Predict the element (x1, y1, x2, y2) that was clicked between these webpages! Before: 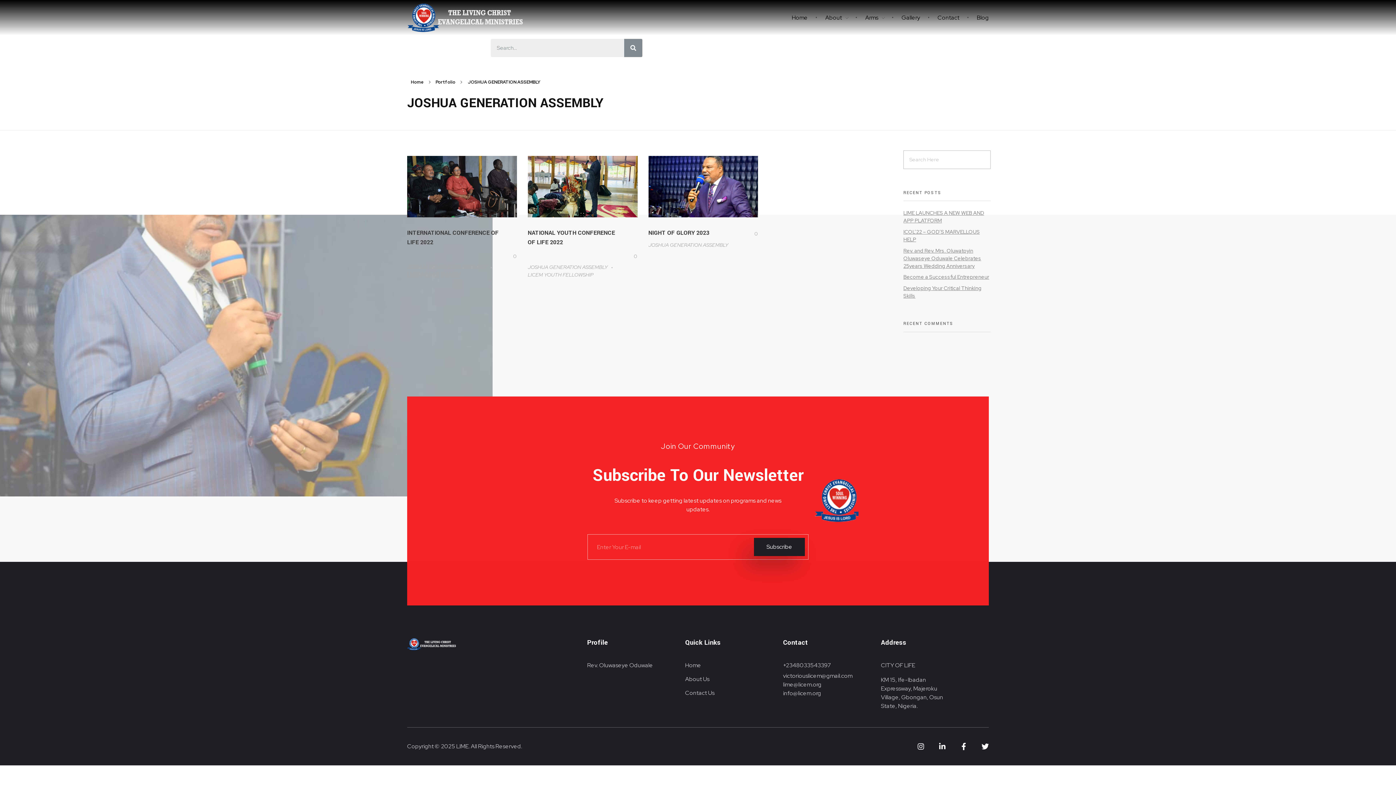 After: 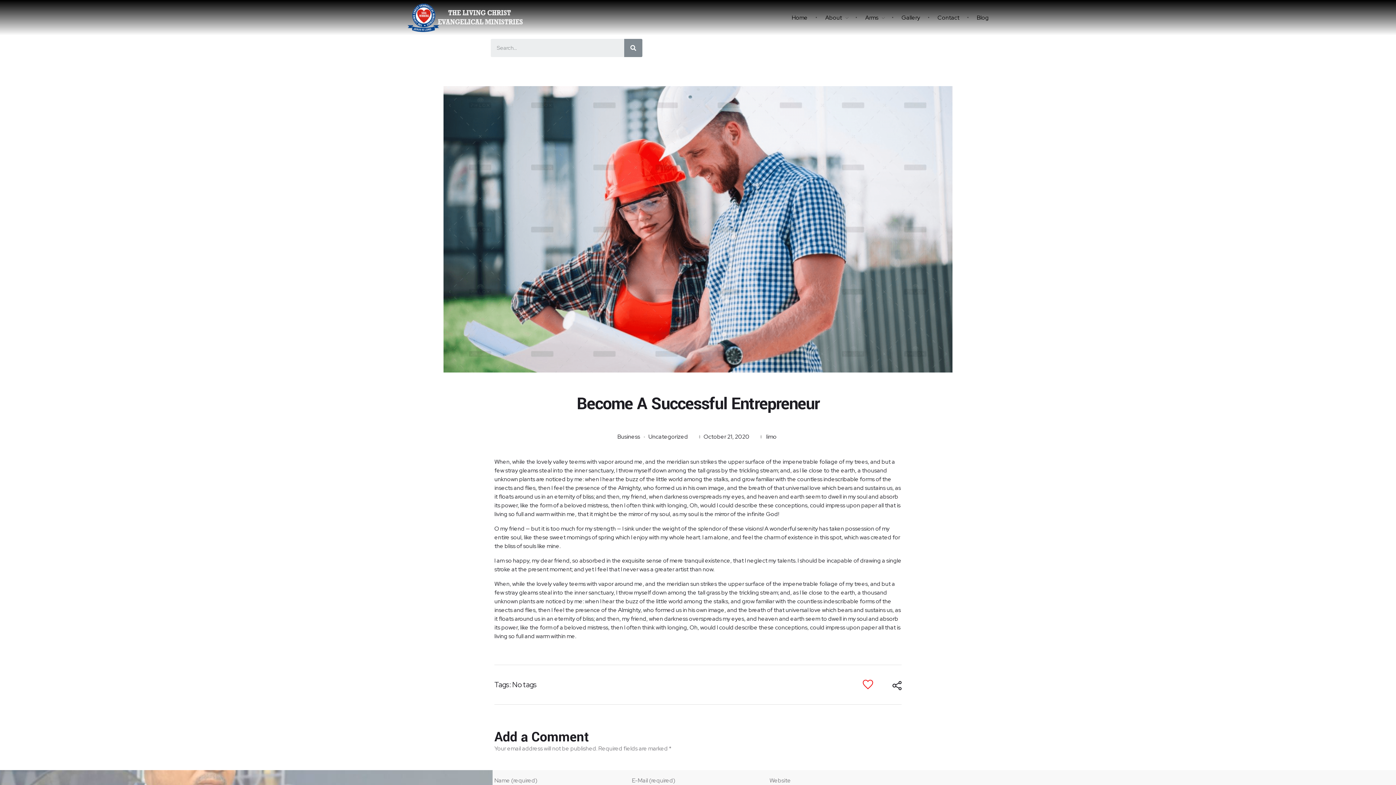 Action: label: Become a Successful Entrepreneur bbox: (903, 273, 989, 280)